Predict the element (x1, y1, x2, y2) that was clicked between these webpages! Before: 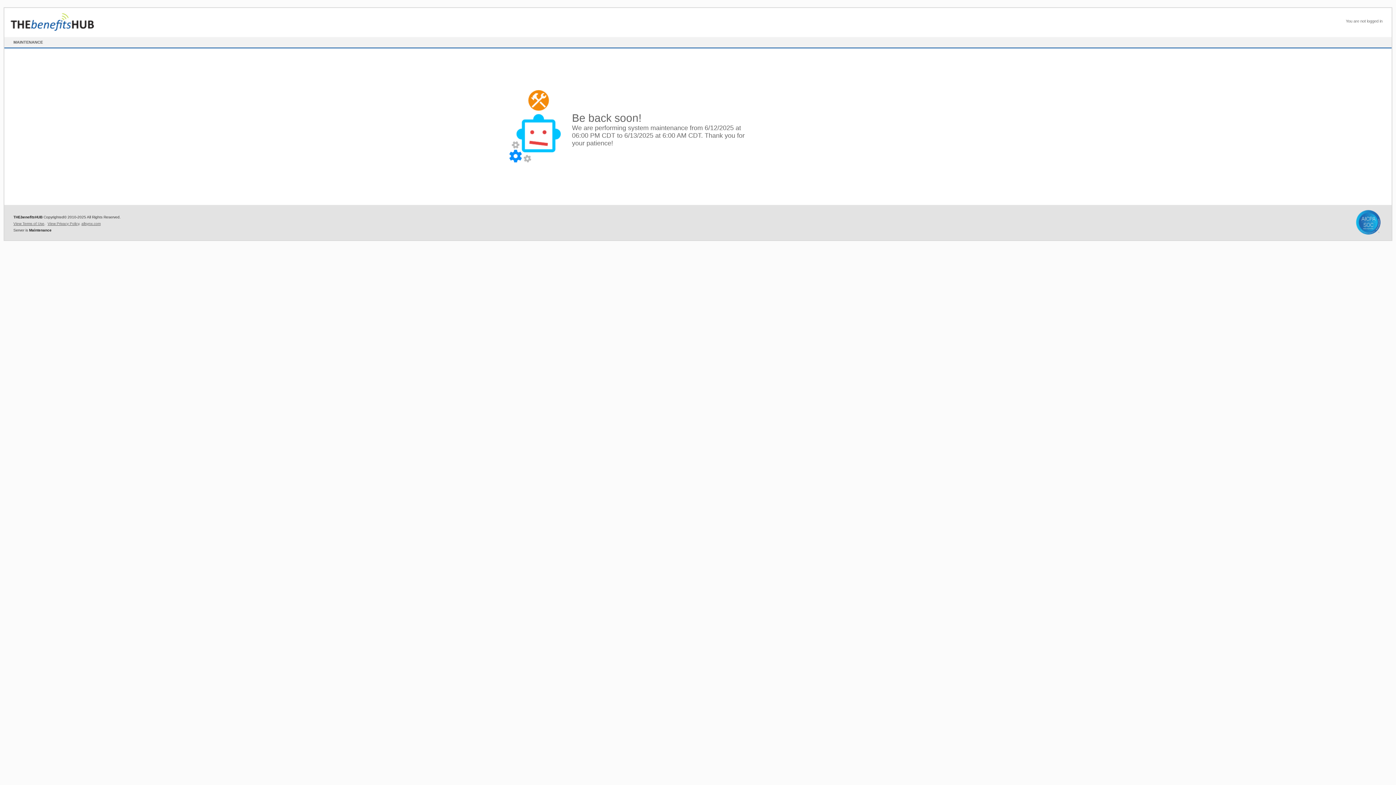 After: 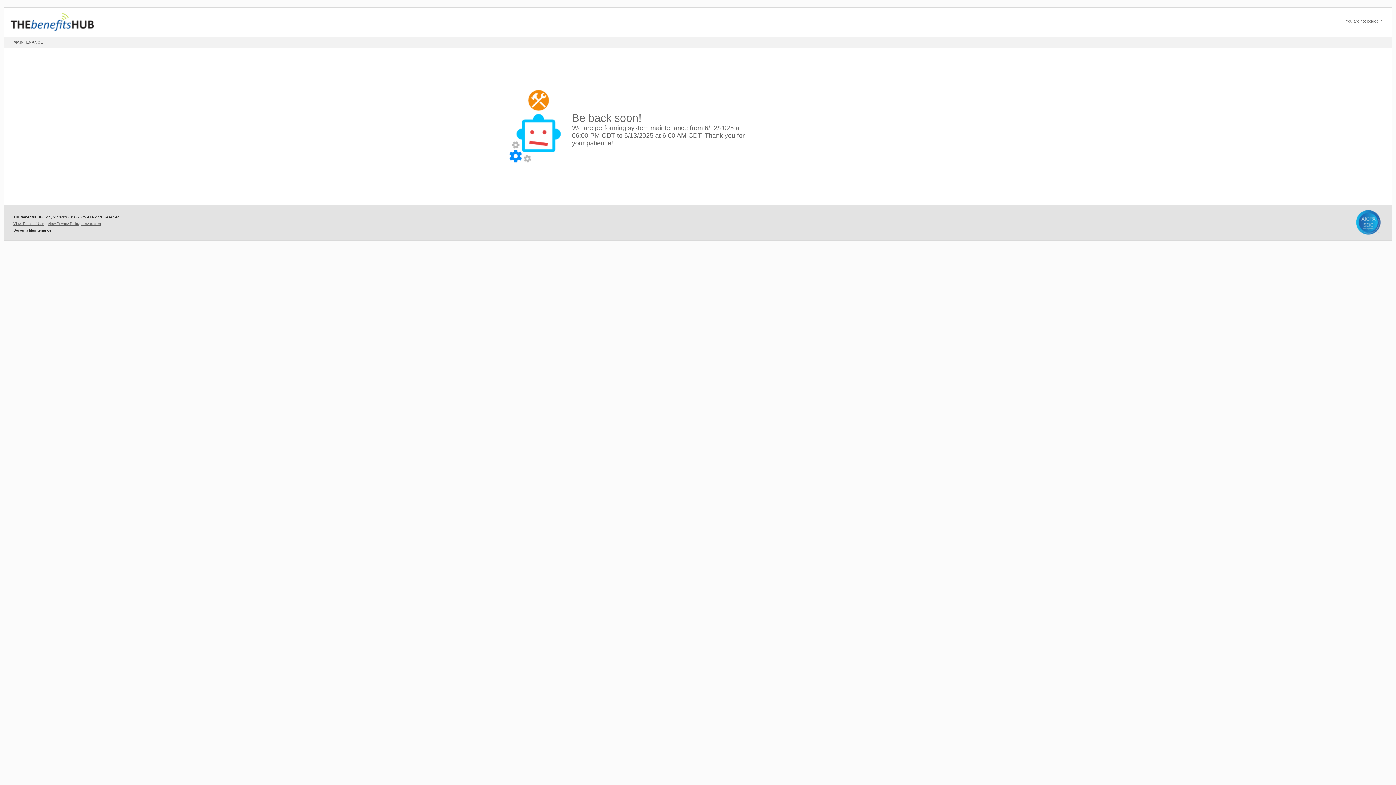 Action: bbox: (1355, 209, 1382, 242)